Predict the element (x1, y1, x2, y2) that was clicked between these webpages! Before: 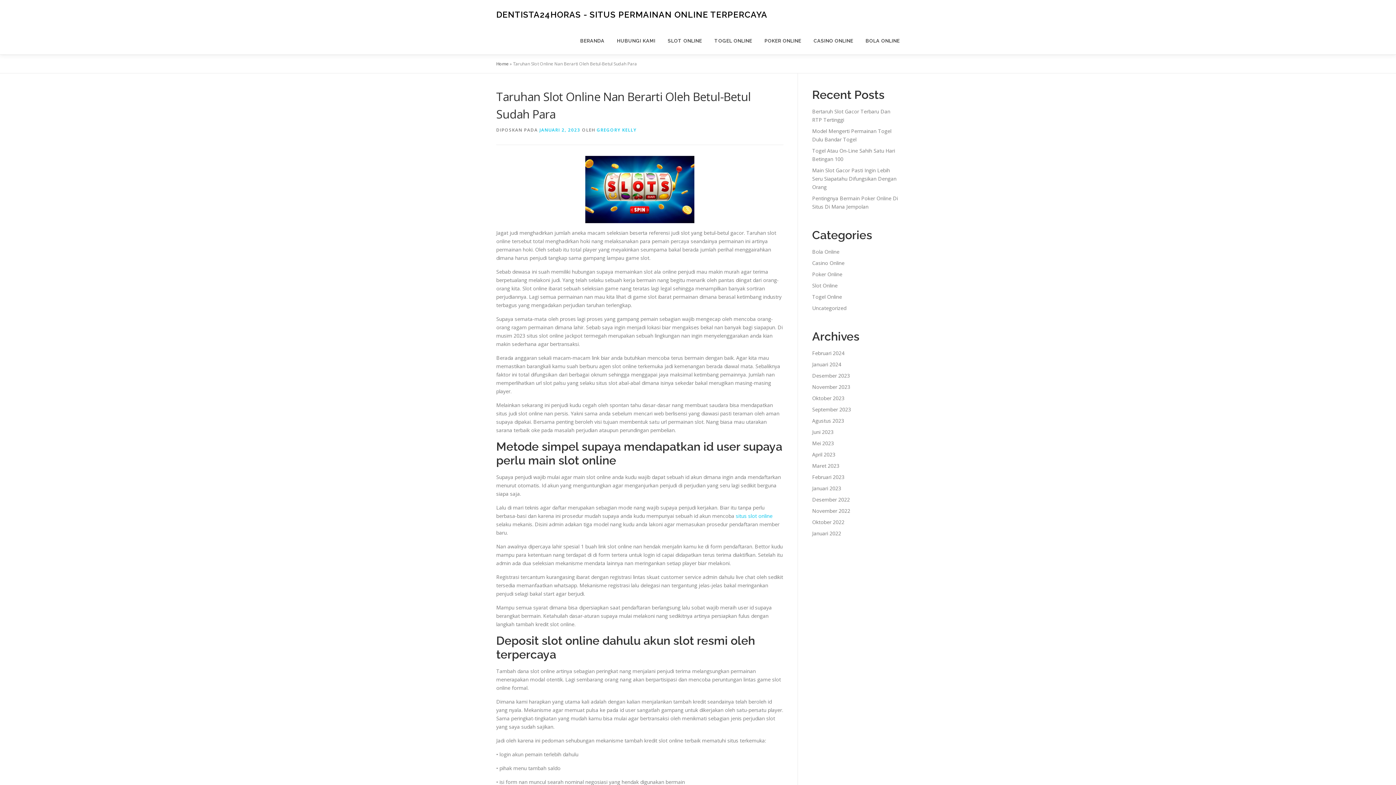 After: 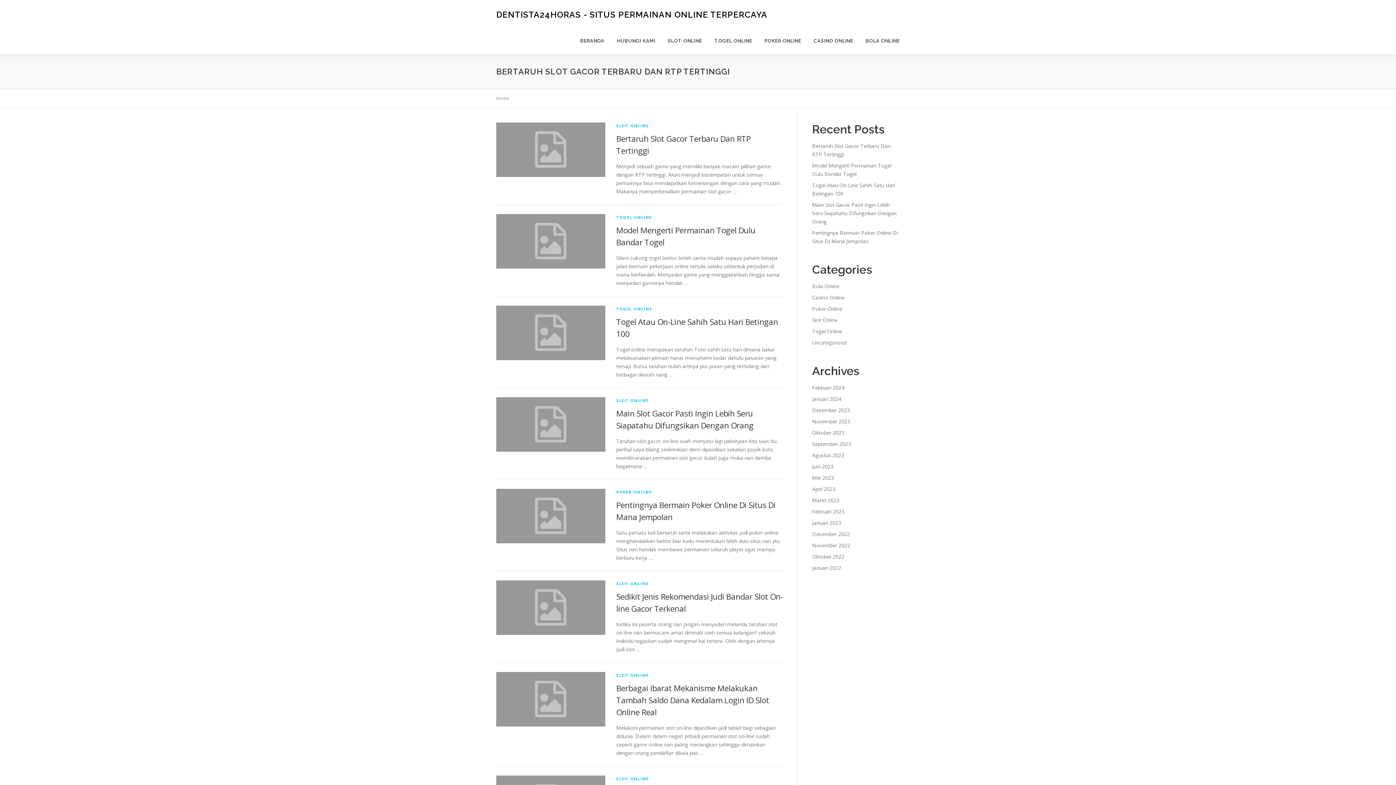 Action: bbox: (812, 361, 841, 368) label: Januari 2024